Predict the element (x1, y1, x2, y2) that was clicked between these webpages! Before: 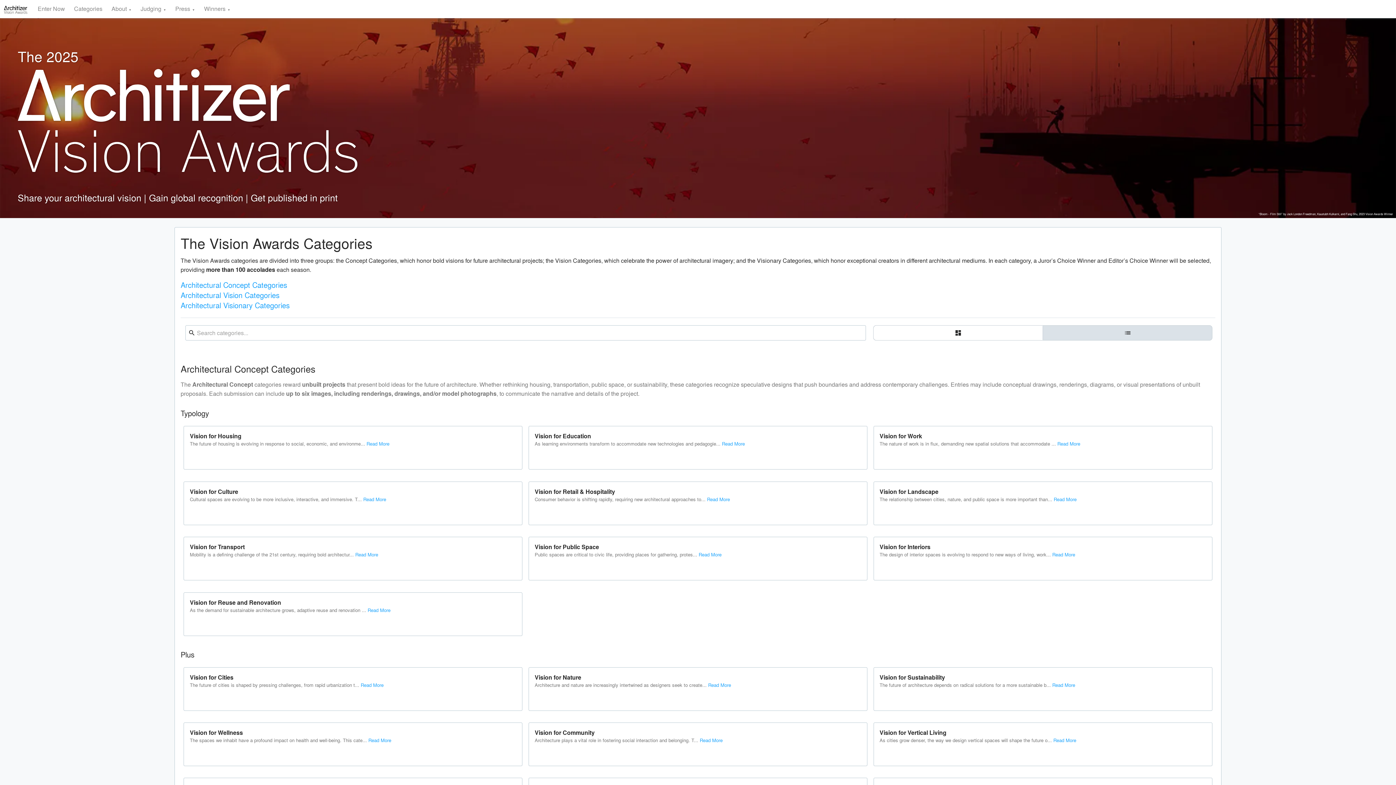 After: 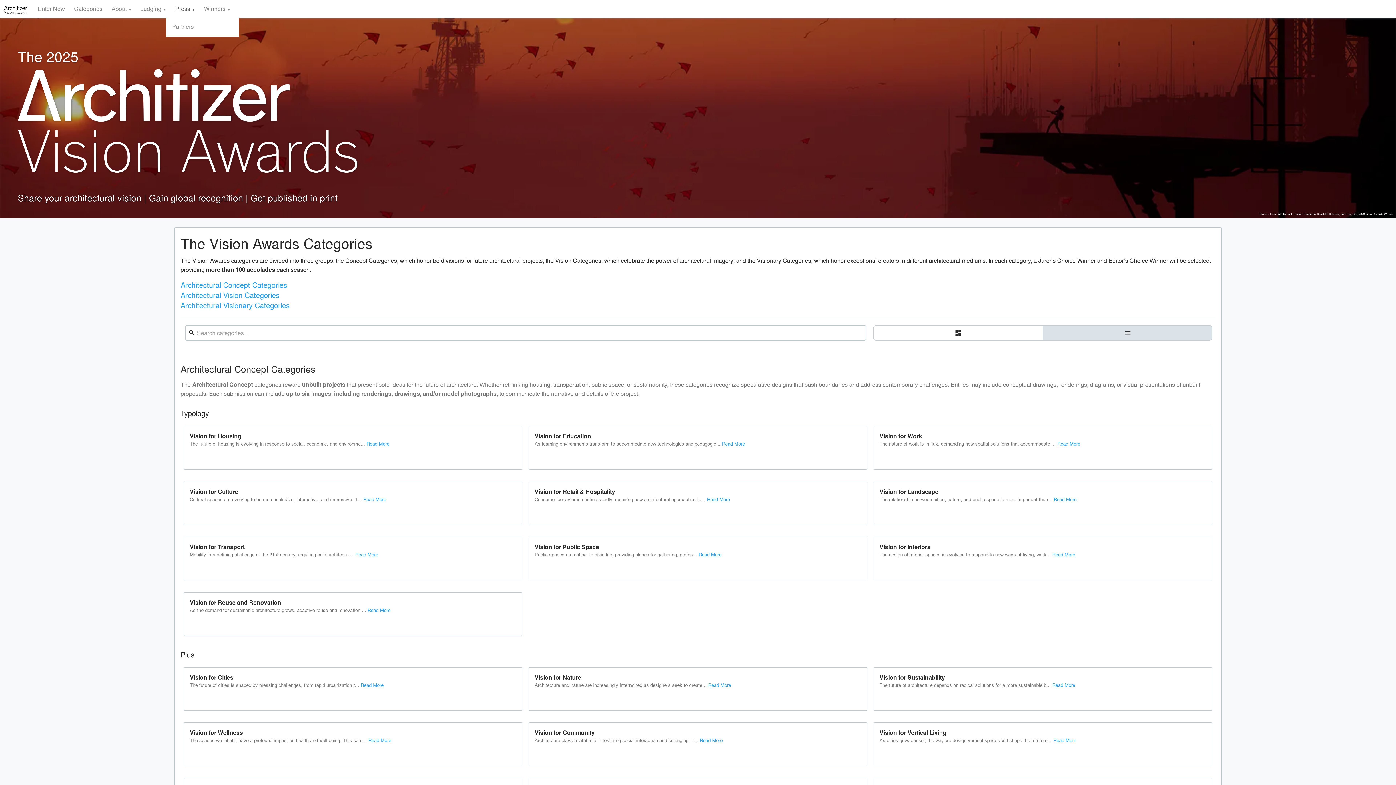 Action: label: Press bbox: (166, 4, 195, 13)